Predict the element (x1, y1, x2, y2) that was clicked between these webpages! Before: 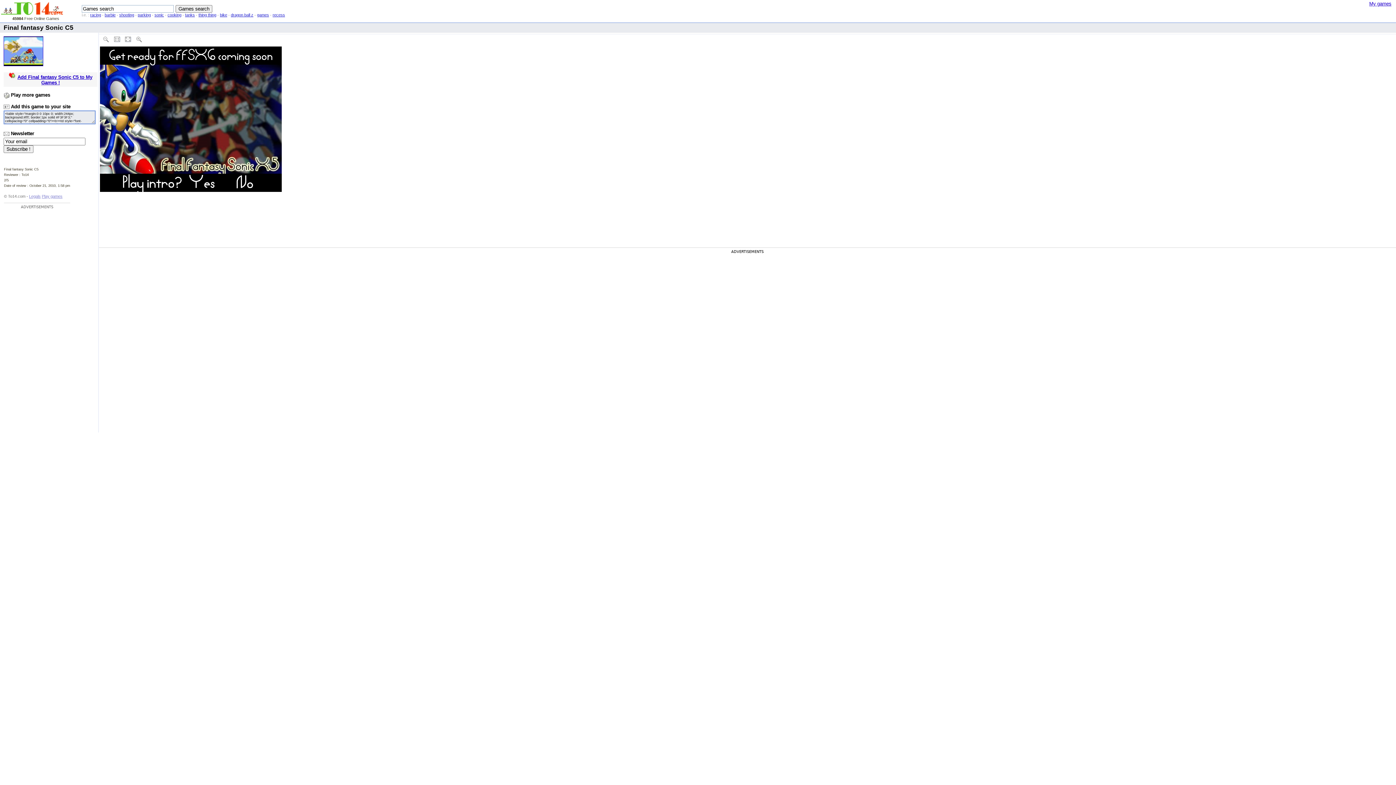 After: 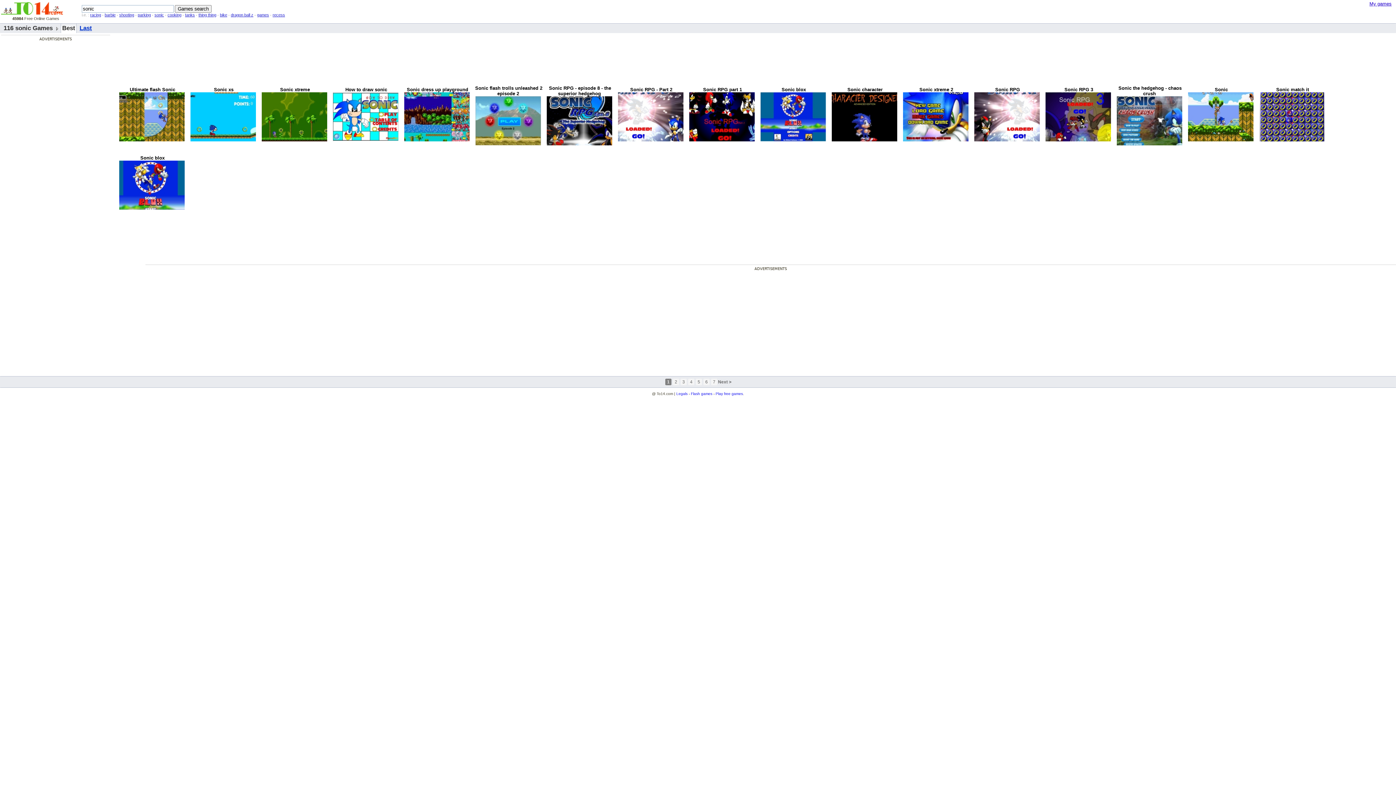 Action: label: sonic bbox: (154, 12, 164, 17)